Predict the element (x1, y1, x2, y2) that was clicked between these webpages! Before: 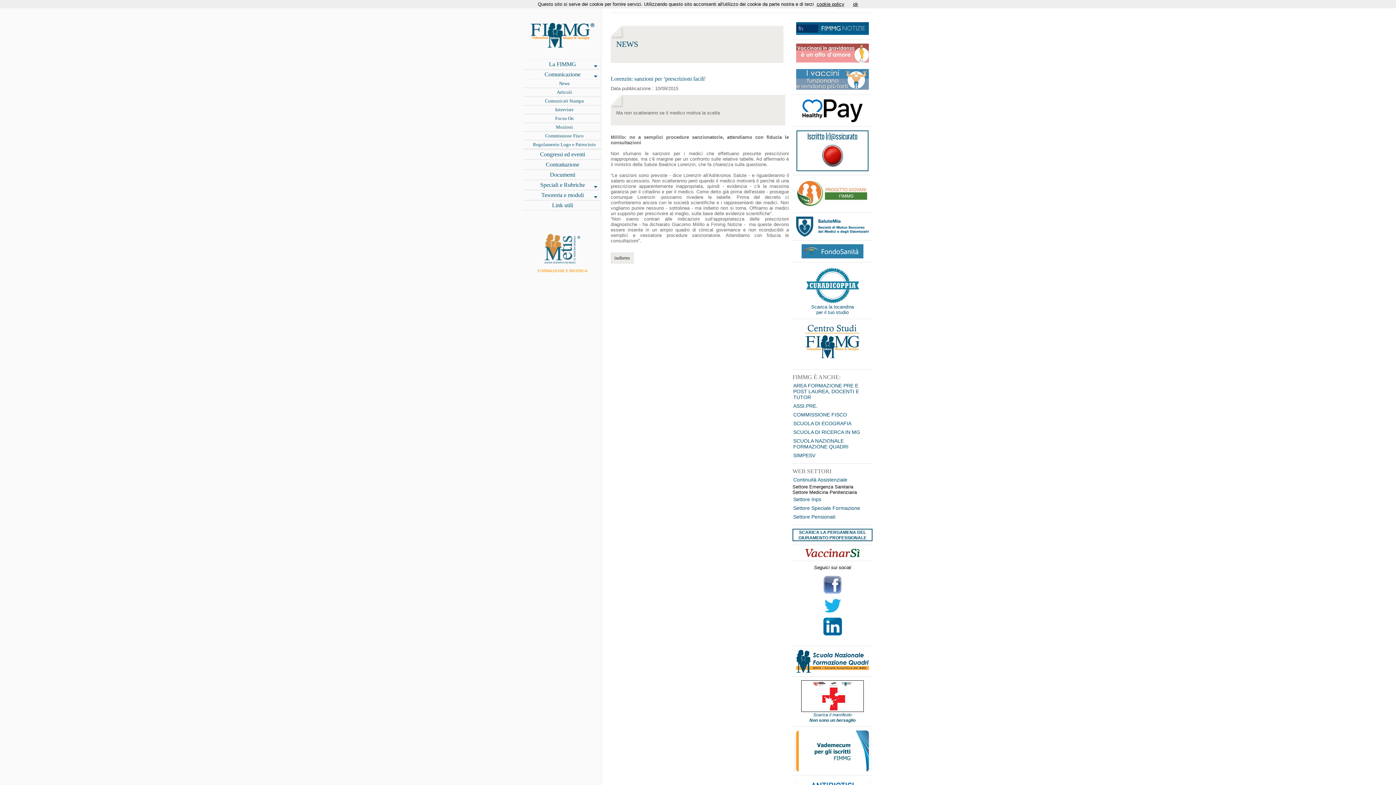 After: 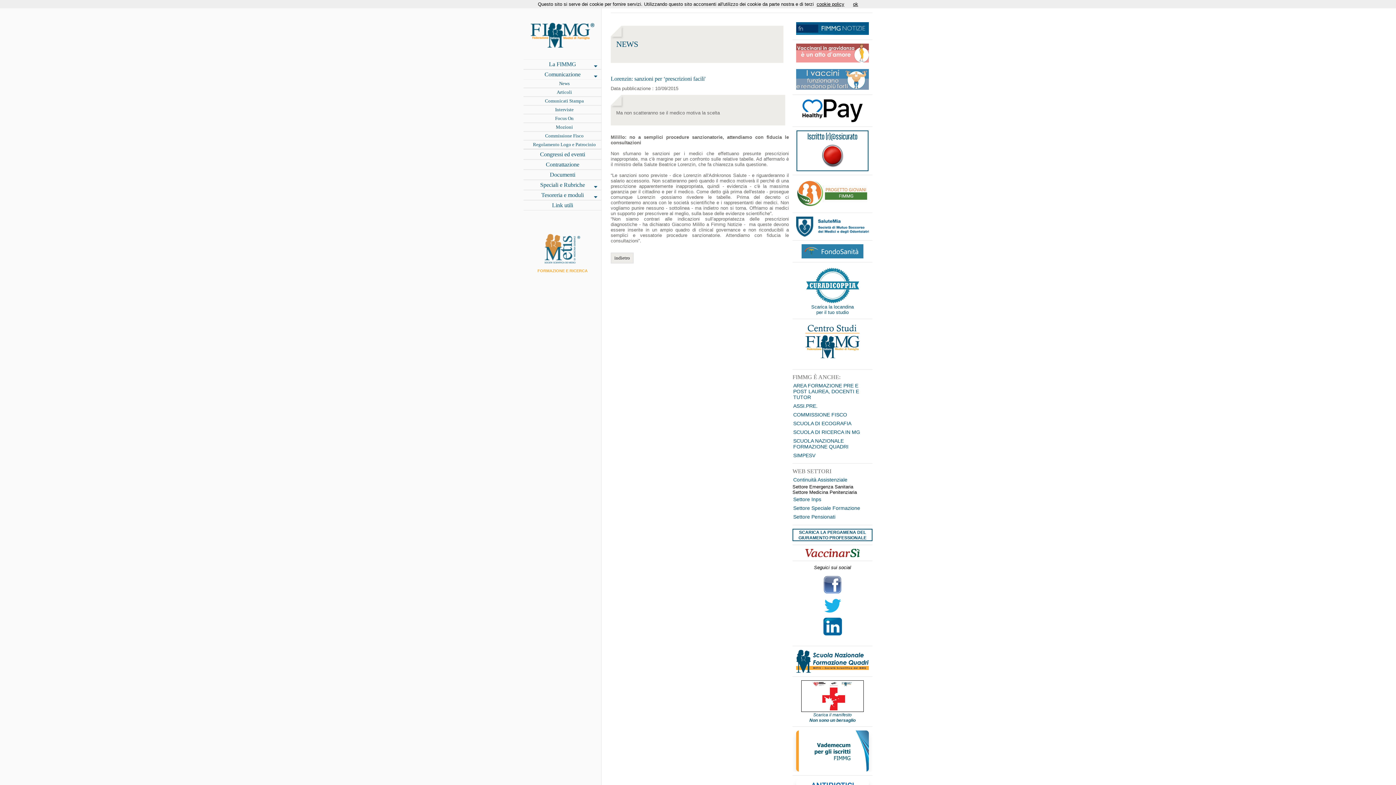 Action: label: SCUOLA DI ECOGRAFIA bbox: (792, 419, 872, 427)